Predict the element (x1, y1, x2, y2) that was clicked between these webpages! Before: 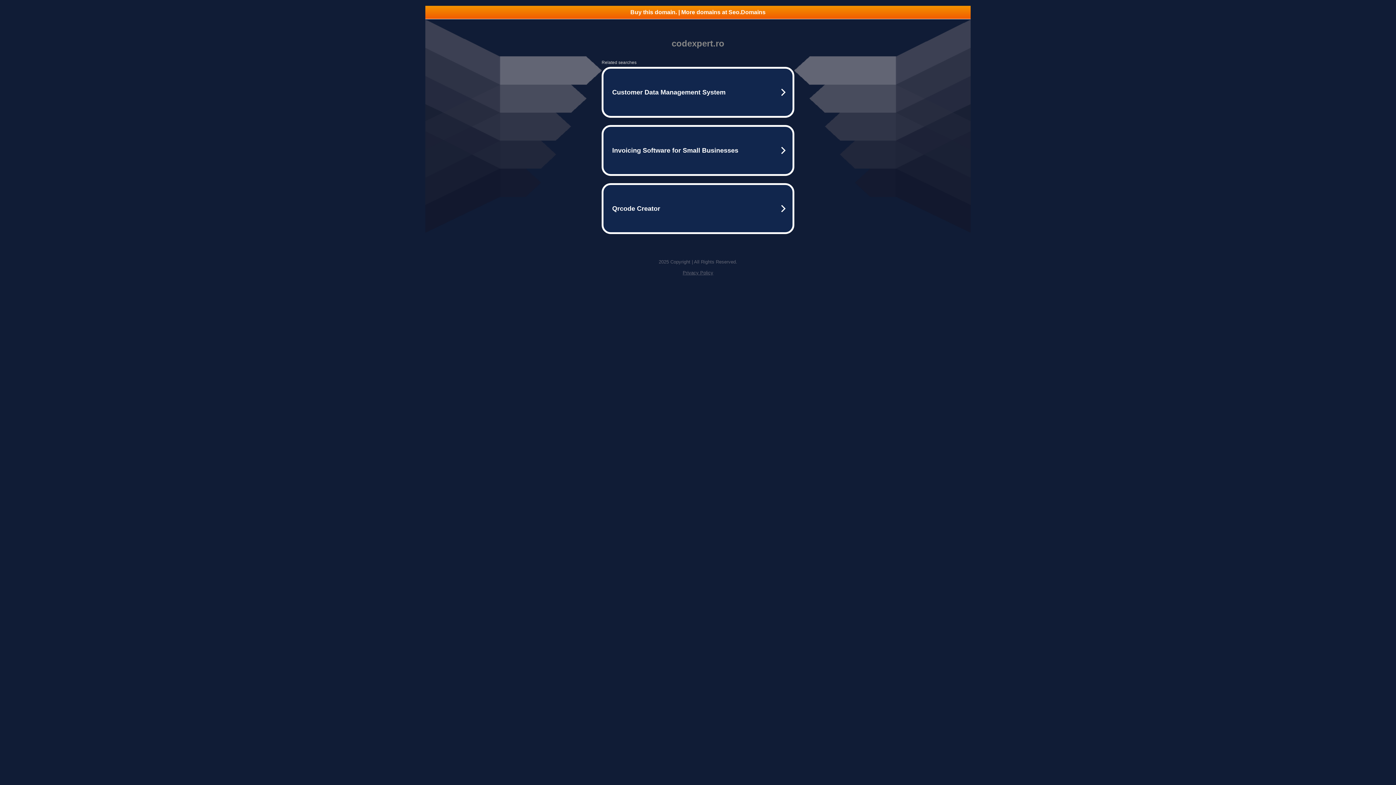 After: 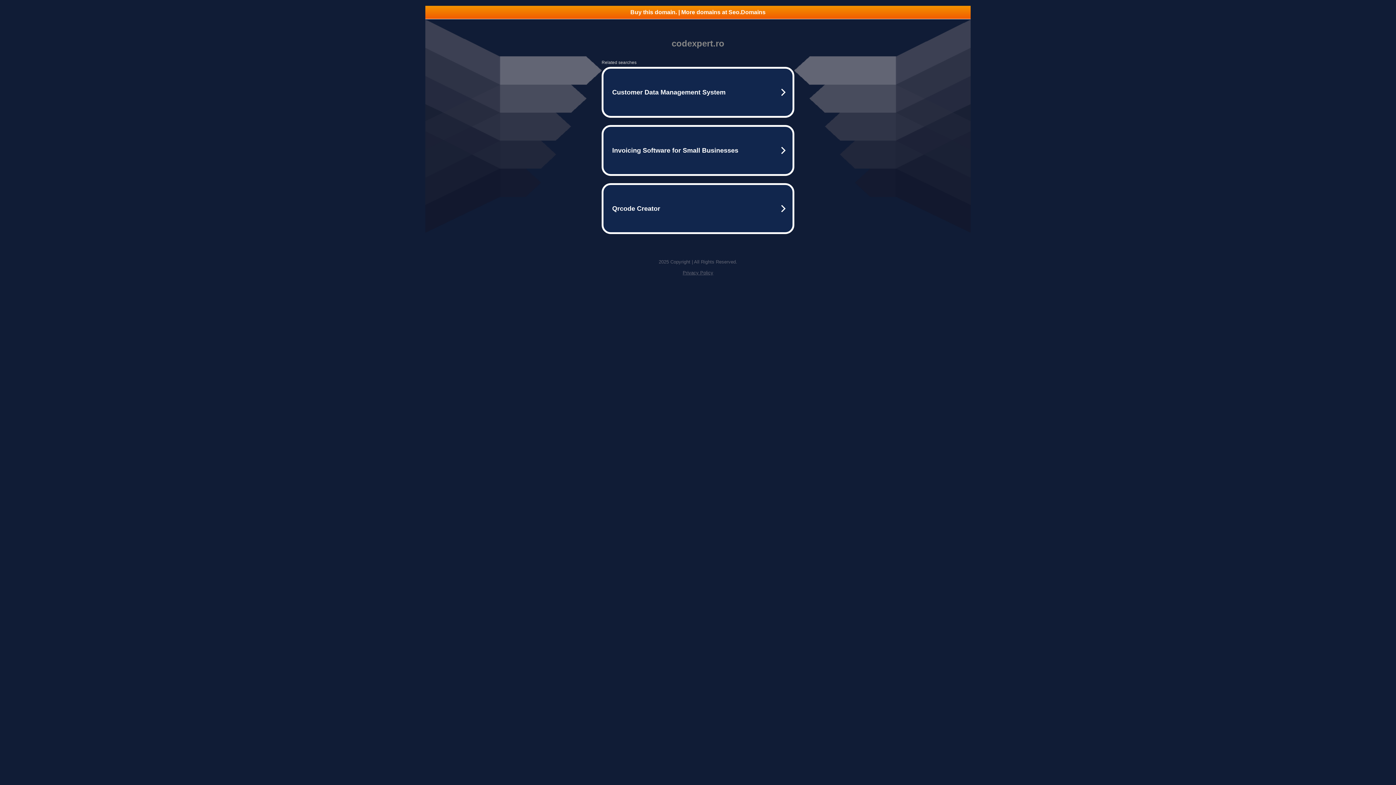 Action: label: Buy this domain. | More domains at Seo.Domains bbox: (425, 5, 970, 18)